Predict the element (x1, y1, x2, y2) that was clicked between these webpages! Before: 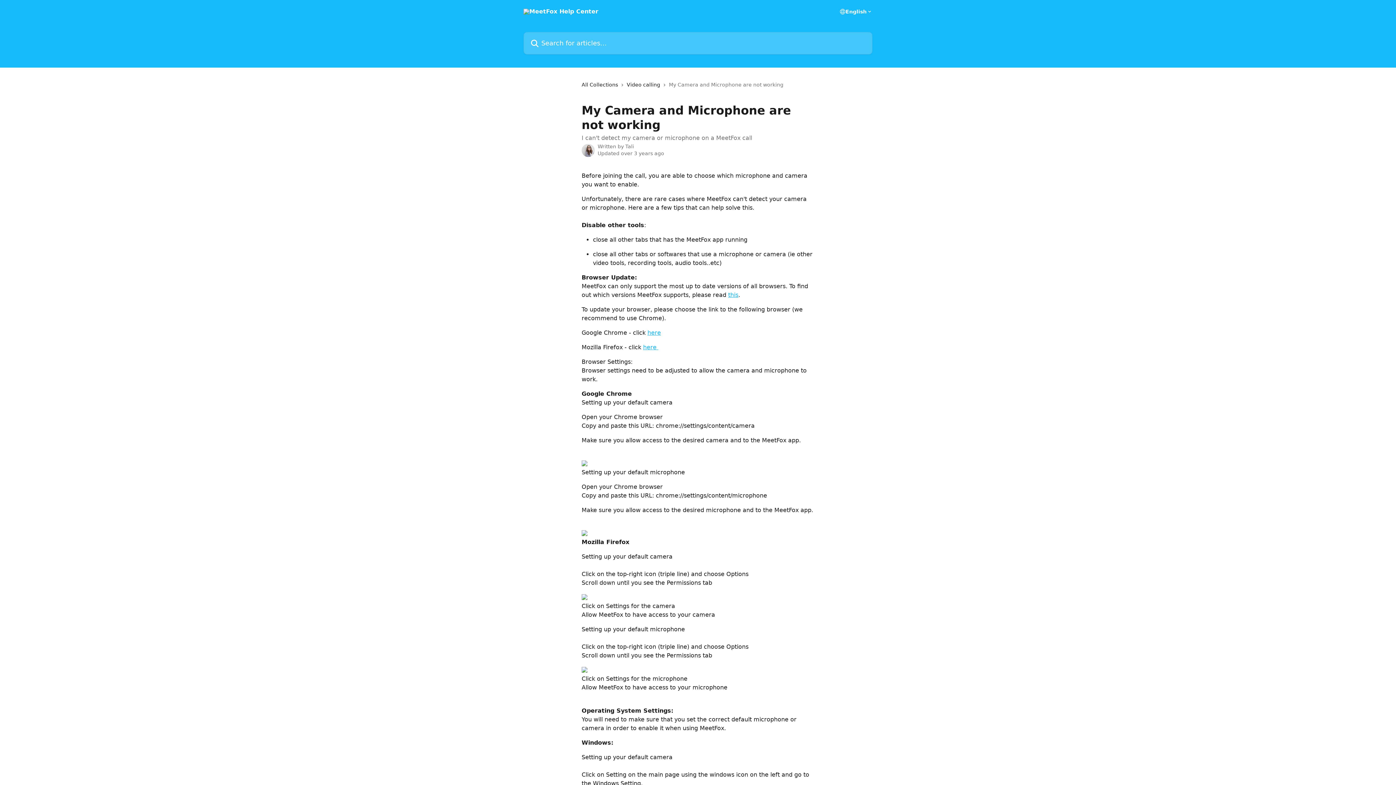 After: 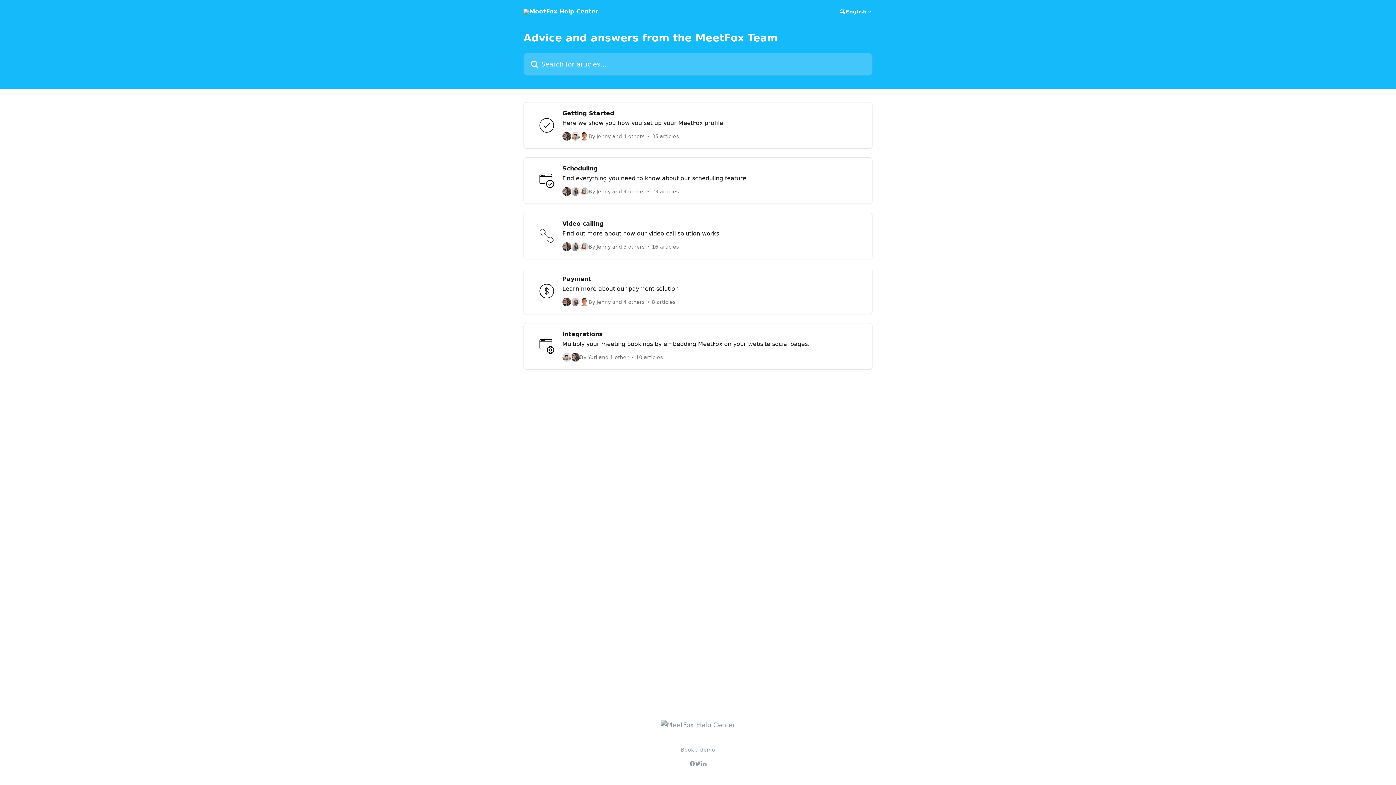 Action: bbox: (523, 8, 598, 14)